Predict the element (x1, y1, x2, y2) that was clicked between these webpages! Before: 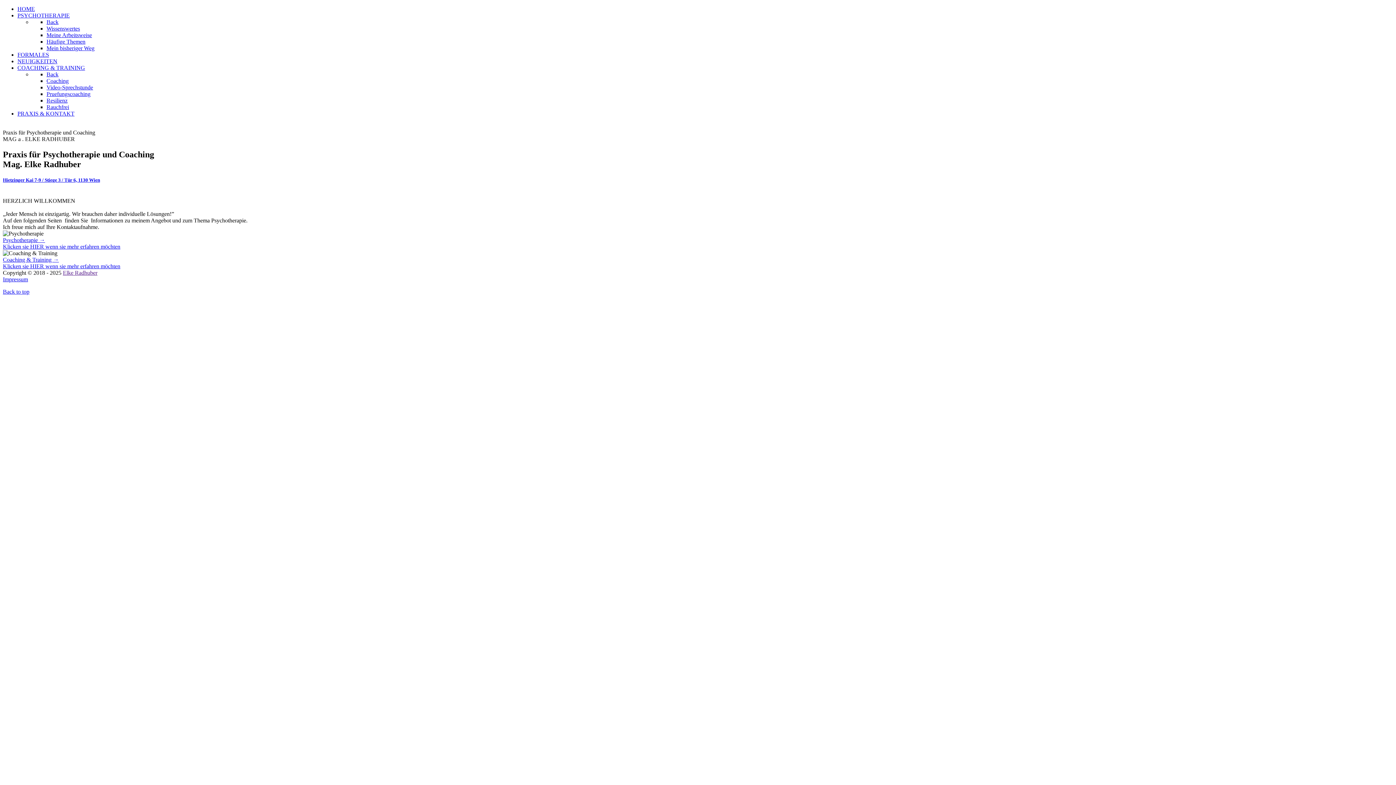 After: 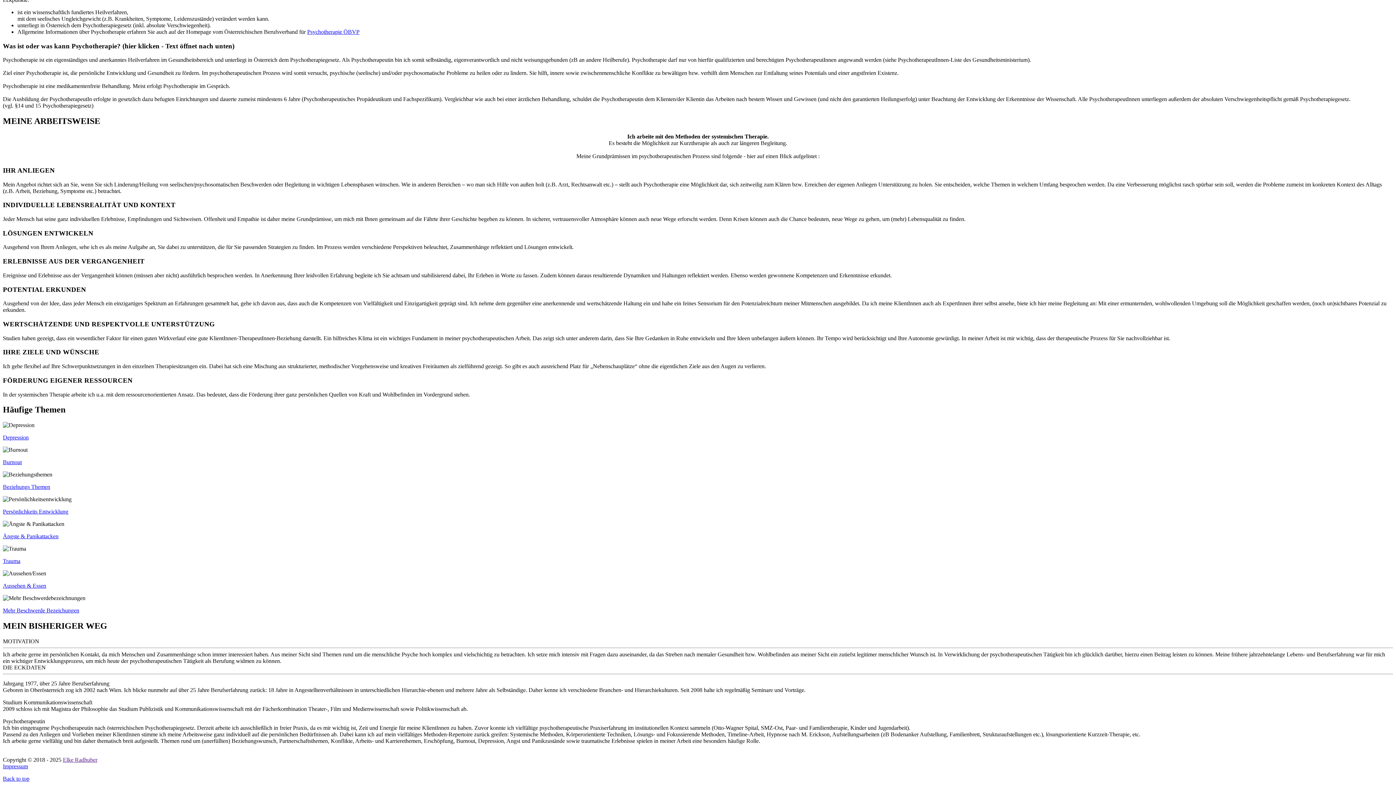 Action: bbox: (46, 38, 85, 44) label: Häufige Themen